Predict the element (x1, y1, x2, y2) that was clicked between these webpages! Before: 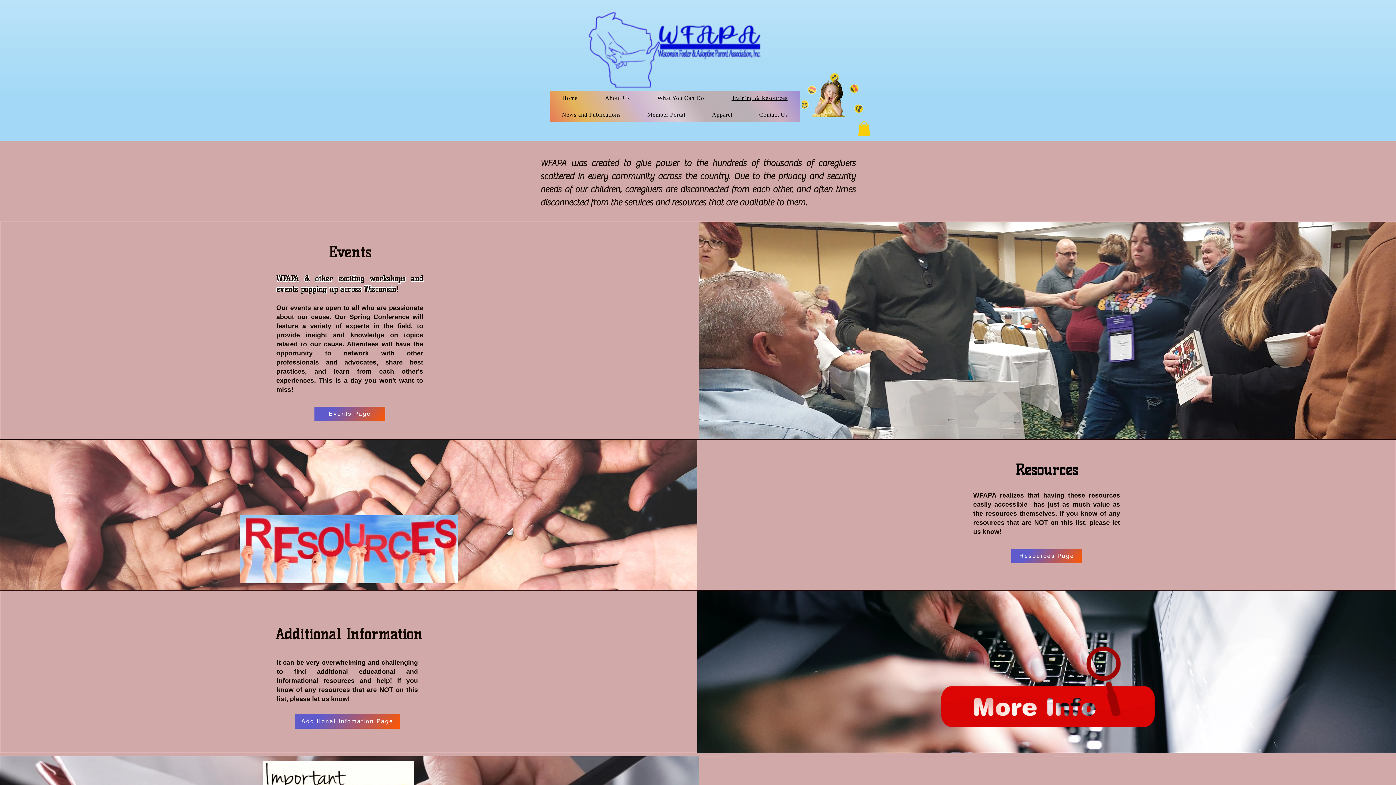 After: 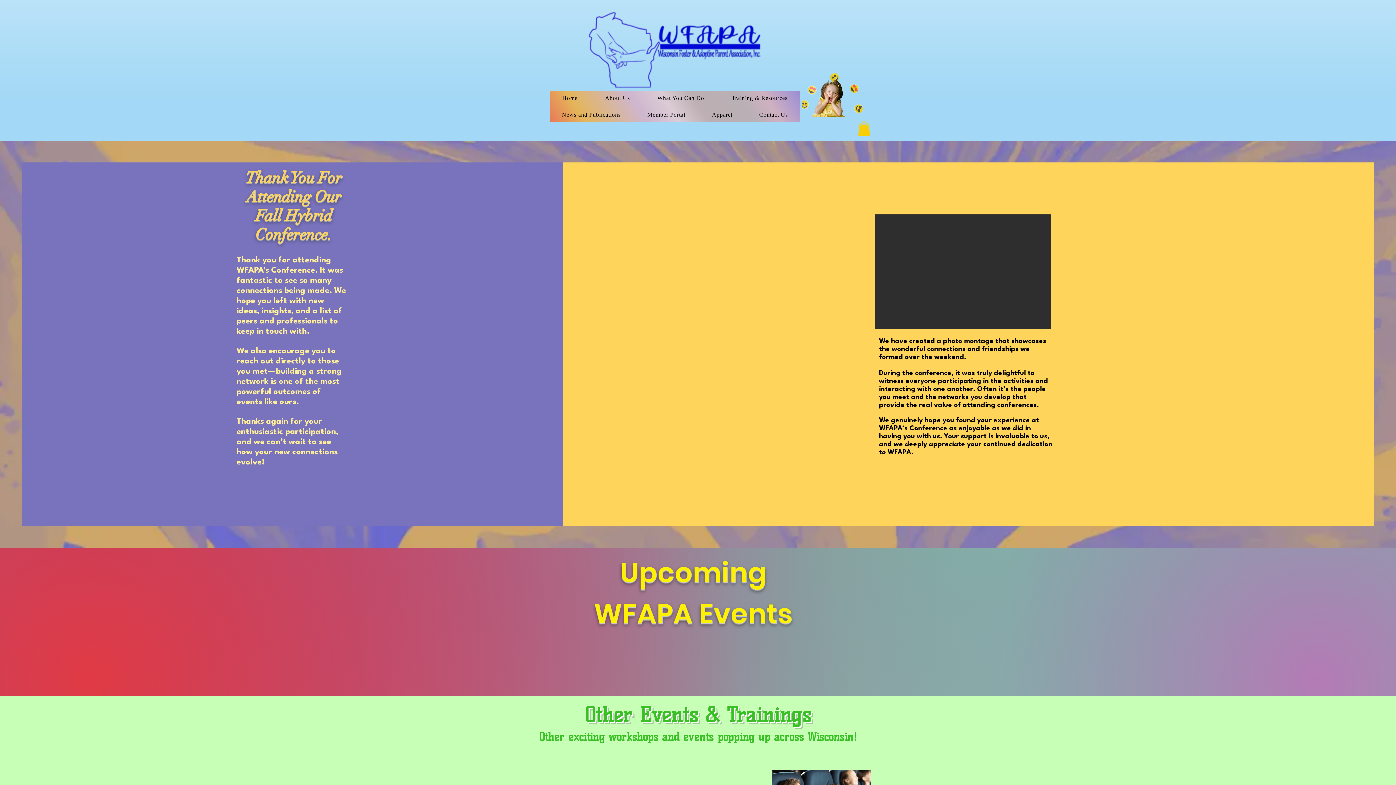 Action: label: Events Page bbox: (314, 406, 385, 421)